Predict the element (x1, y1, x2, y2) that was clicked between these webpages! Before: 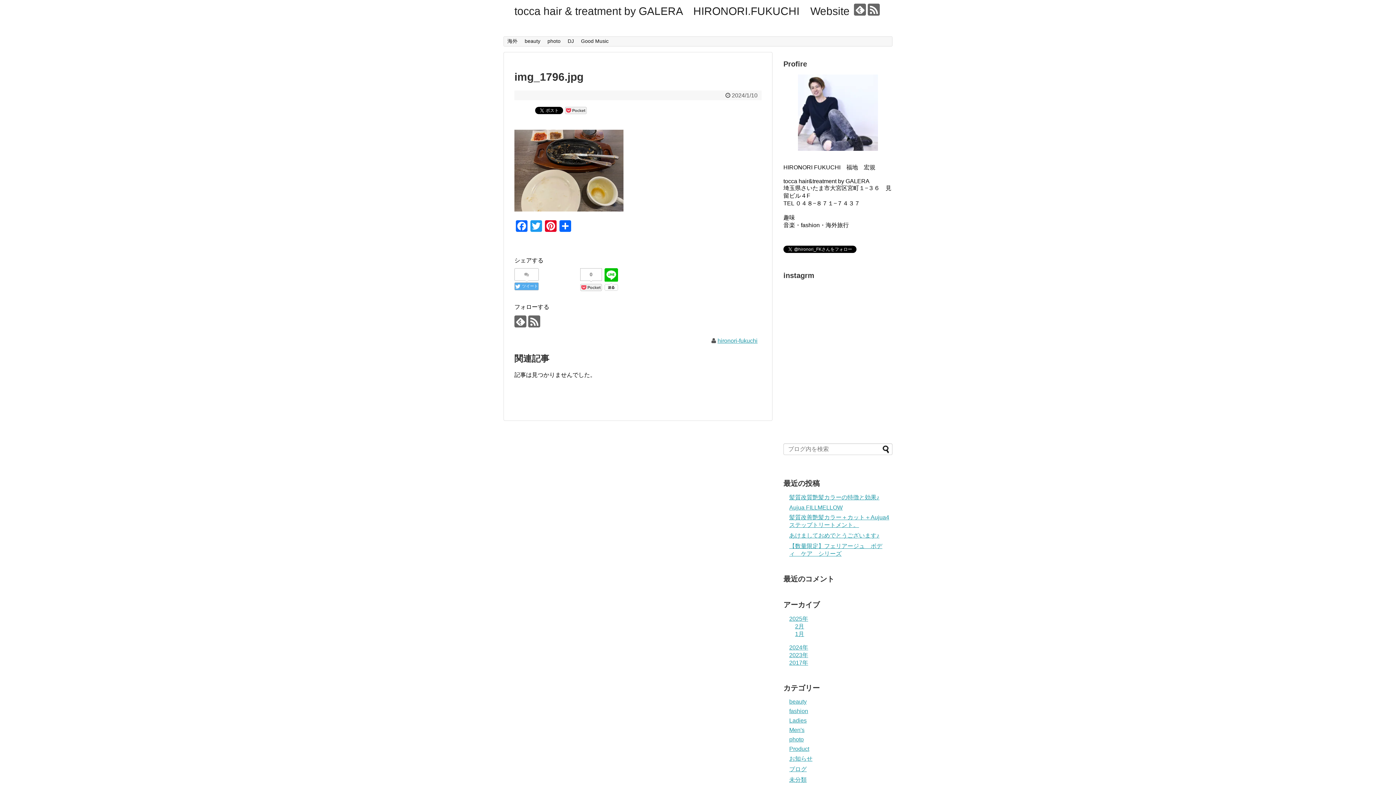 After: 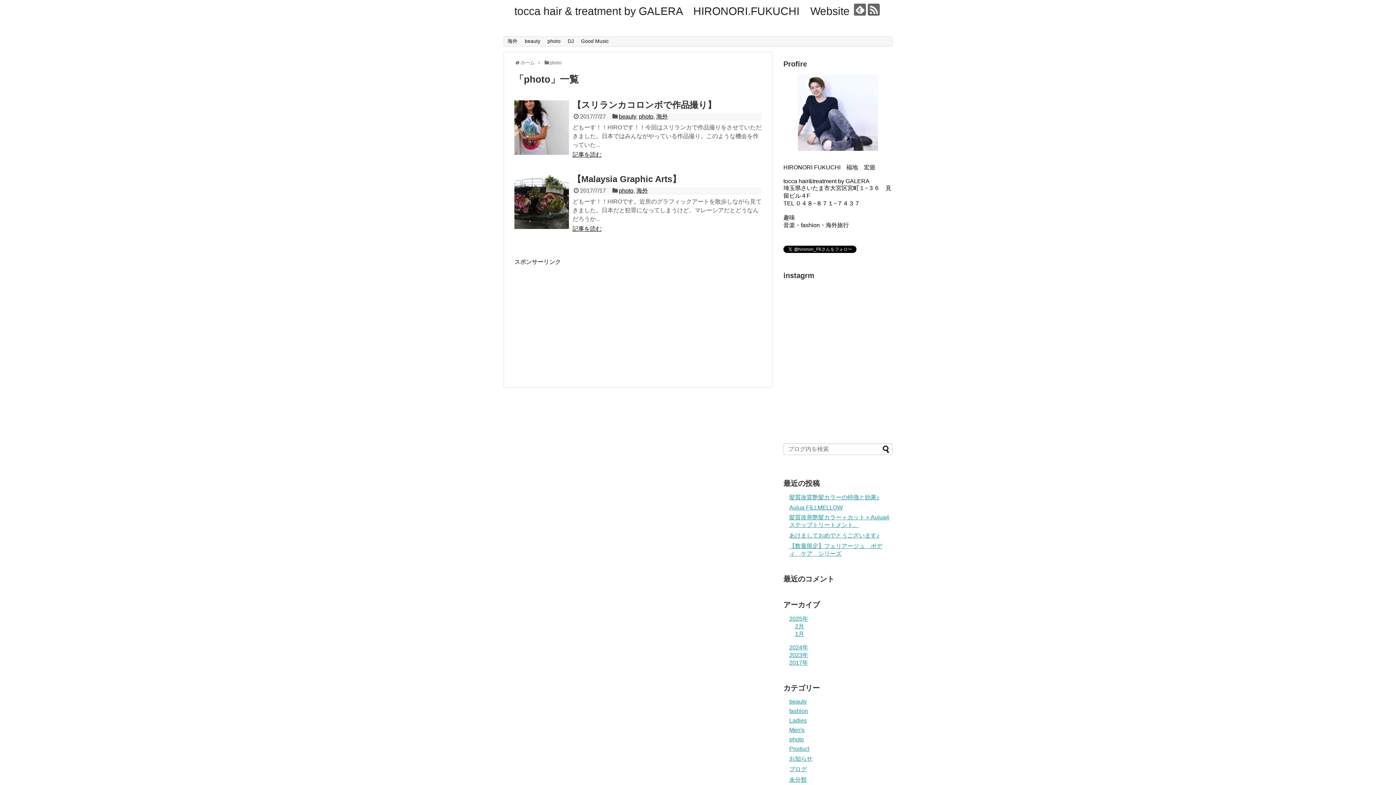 Action: bbox: (544, 36, 564, 45) label: photo